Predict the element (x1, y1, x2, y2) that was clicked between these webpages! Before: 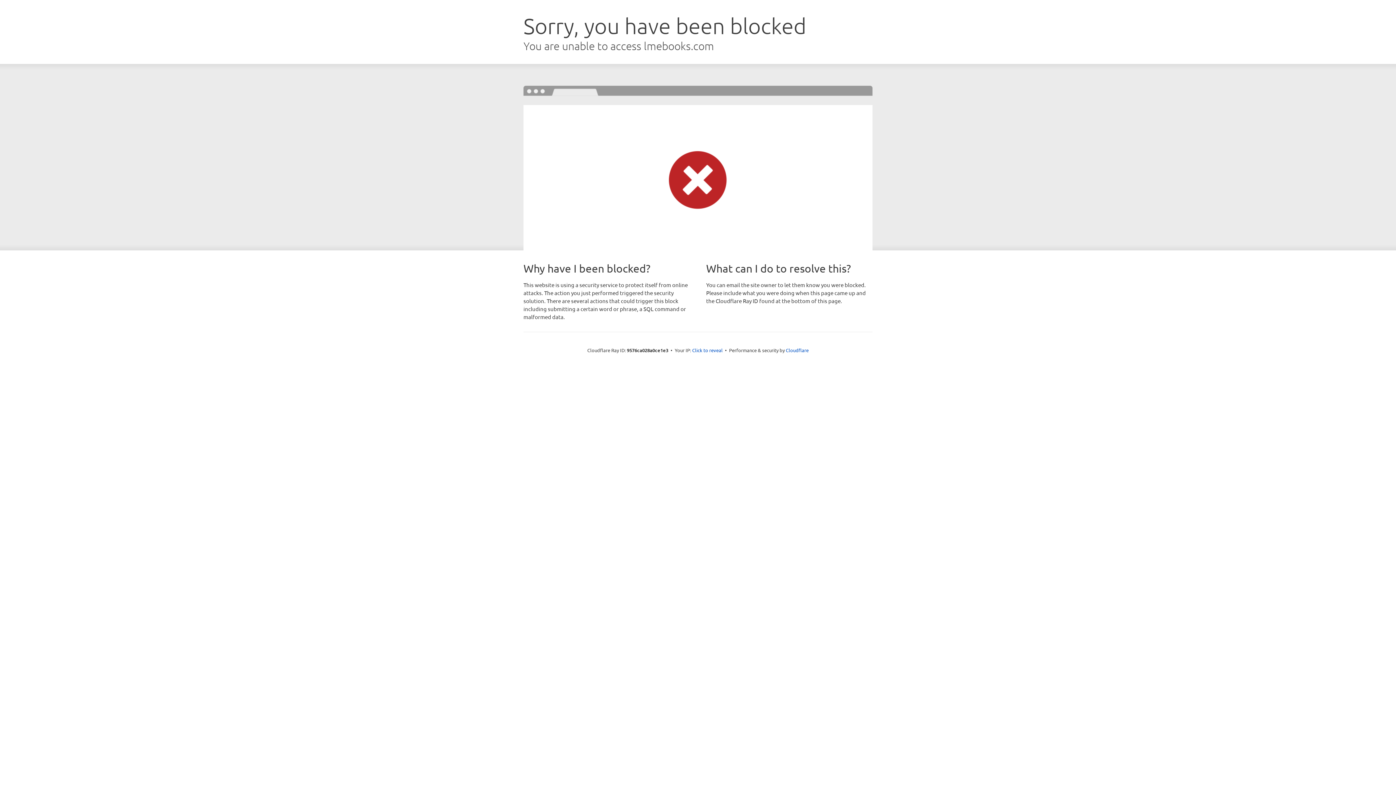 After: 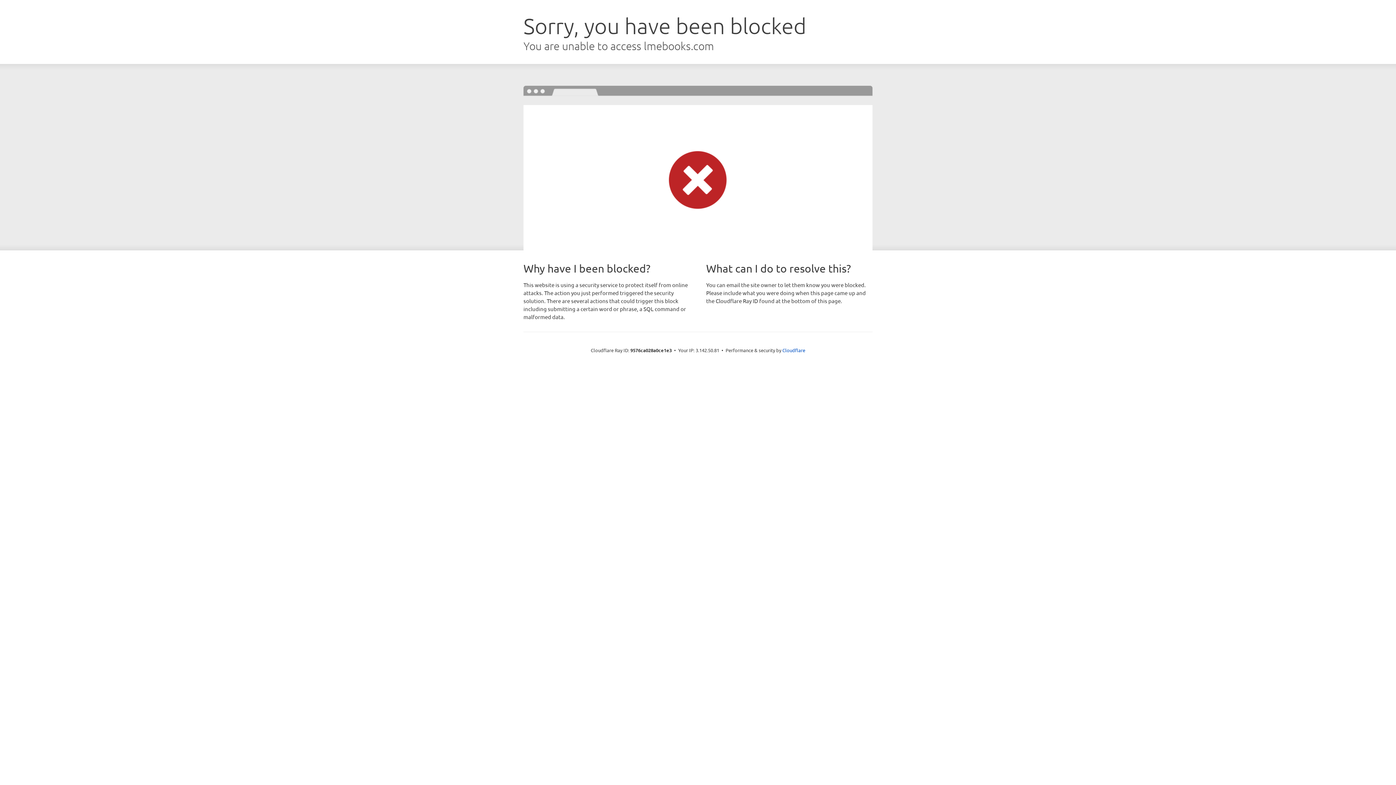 Action: label: Click to reveal bbox: (692, 346, 722, 353)